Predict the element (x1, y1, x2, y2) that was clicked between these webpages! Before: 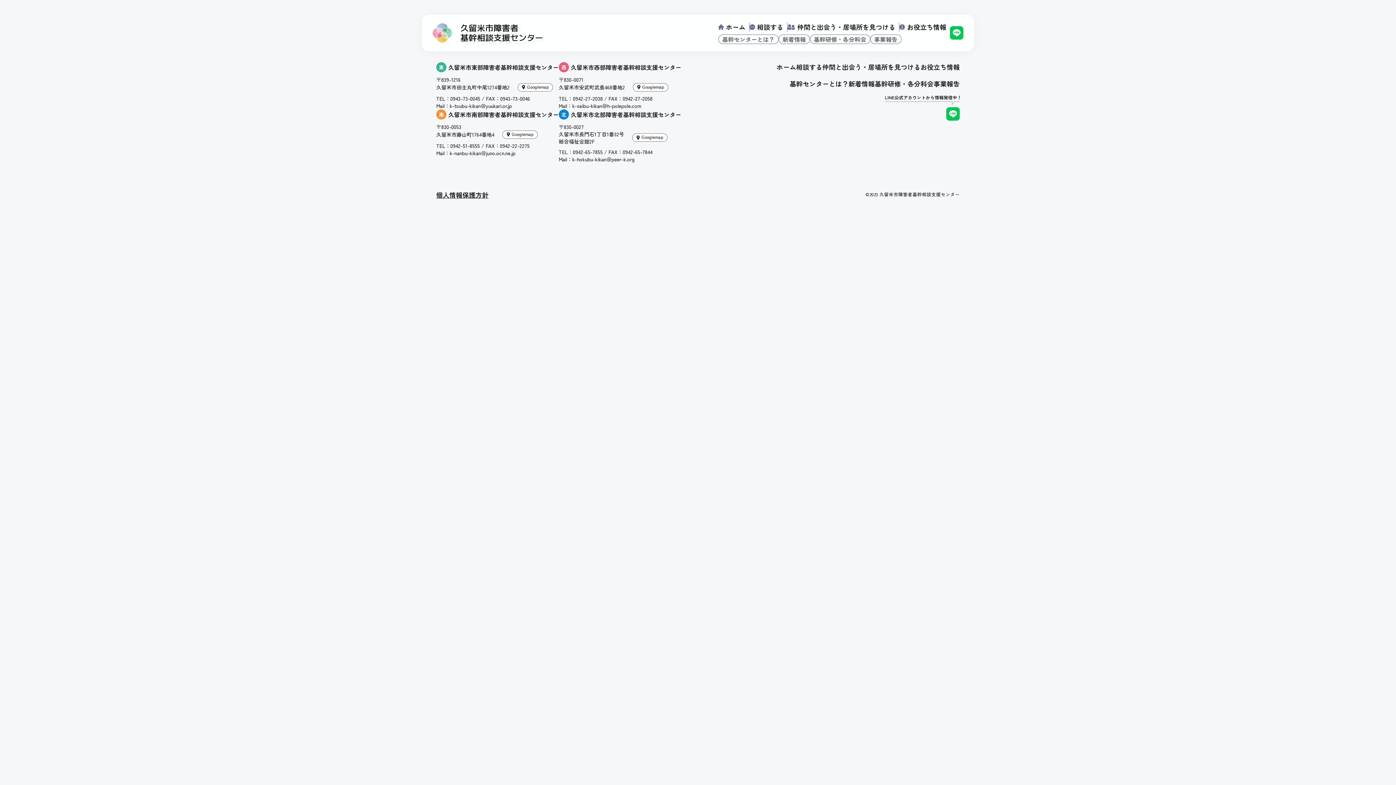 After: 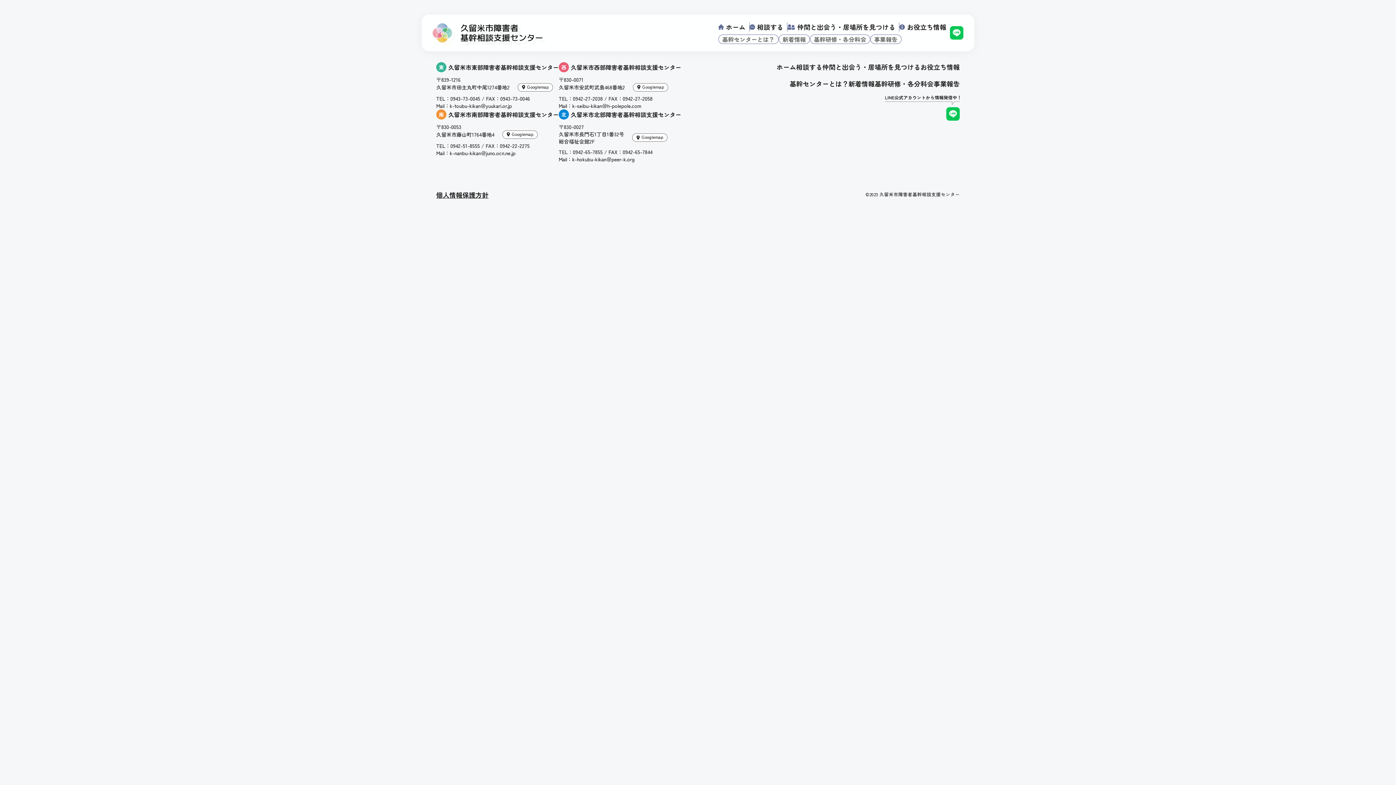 Action: bbox: (633, 83, 668, 91) label: Googlemap